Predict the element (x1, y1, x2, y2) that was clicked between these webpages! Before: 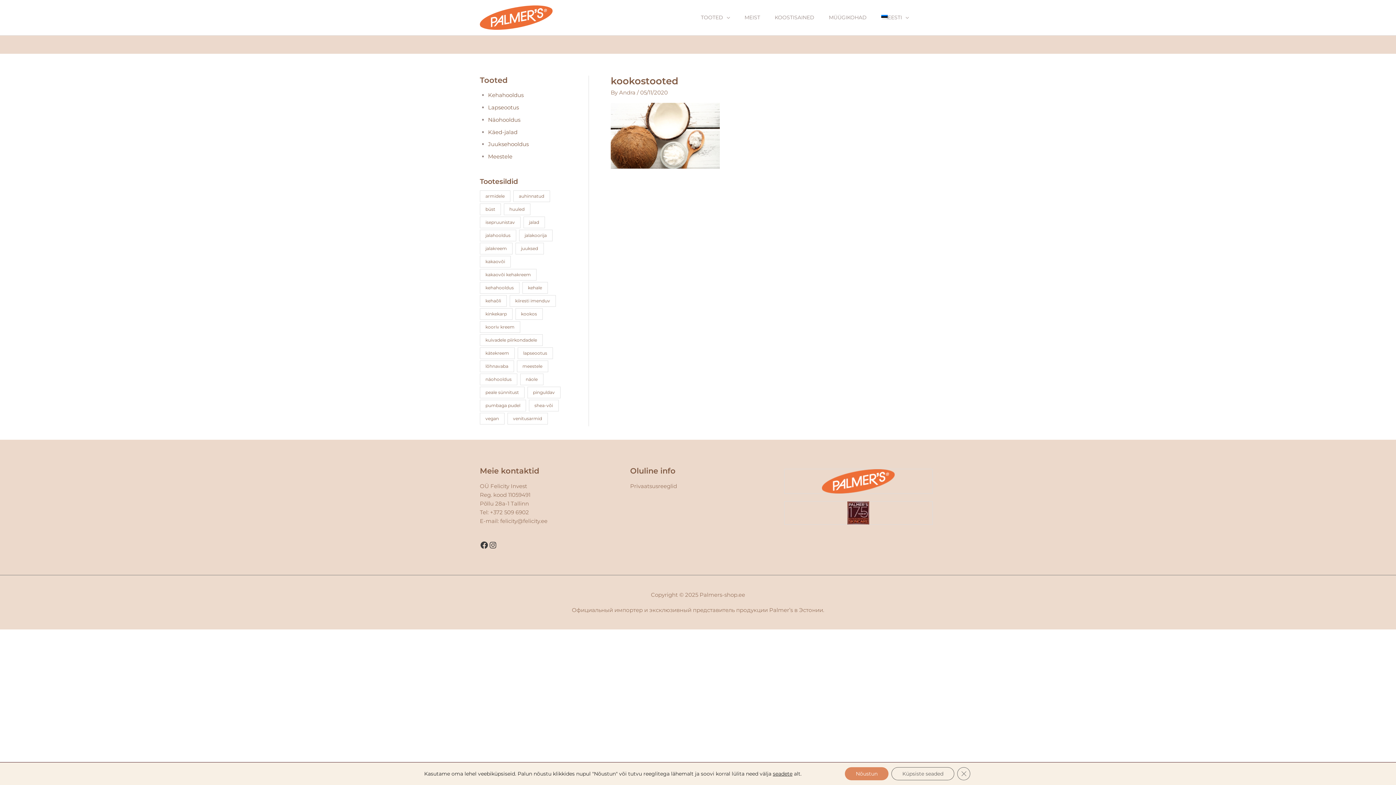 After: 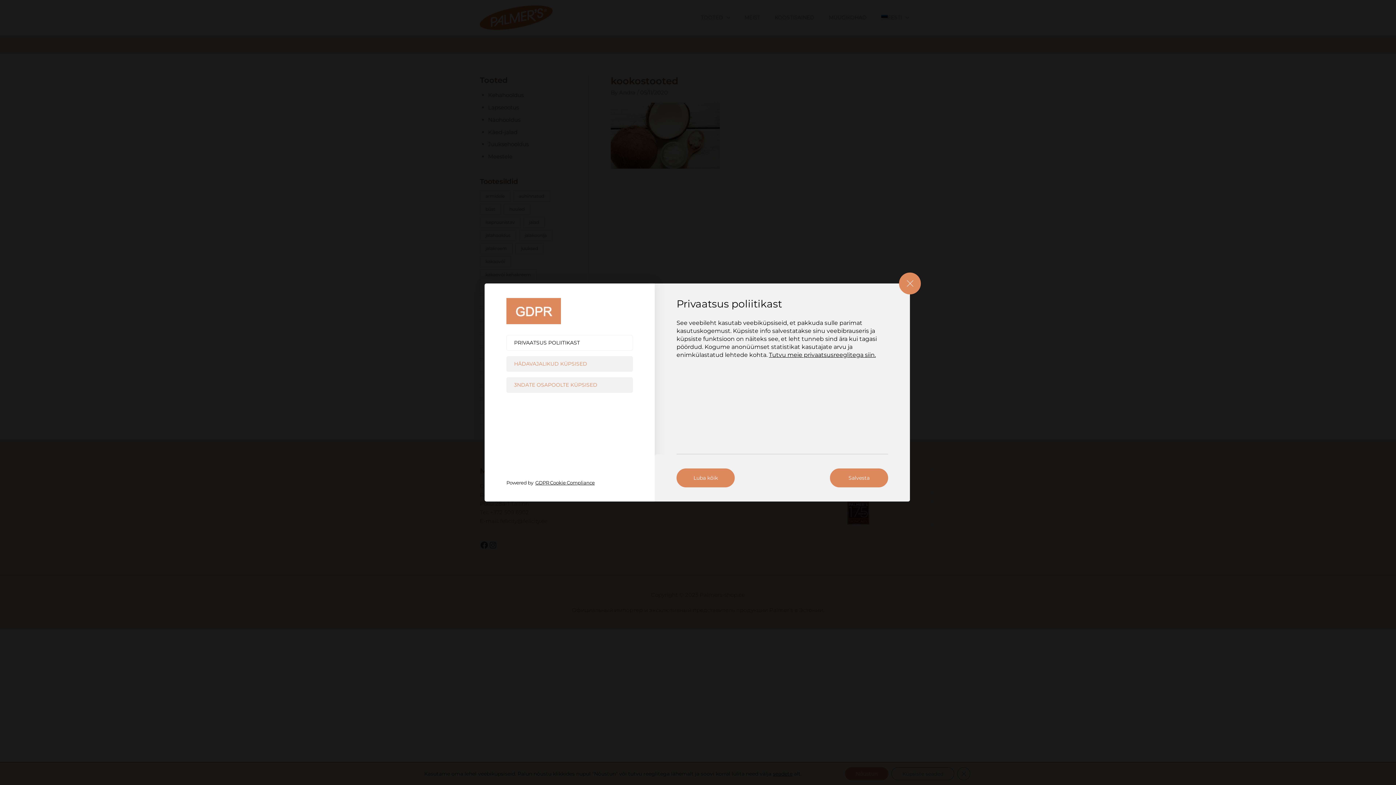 Action: label: Küpsiste seaded bbox: (891, 767, 954, 780)